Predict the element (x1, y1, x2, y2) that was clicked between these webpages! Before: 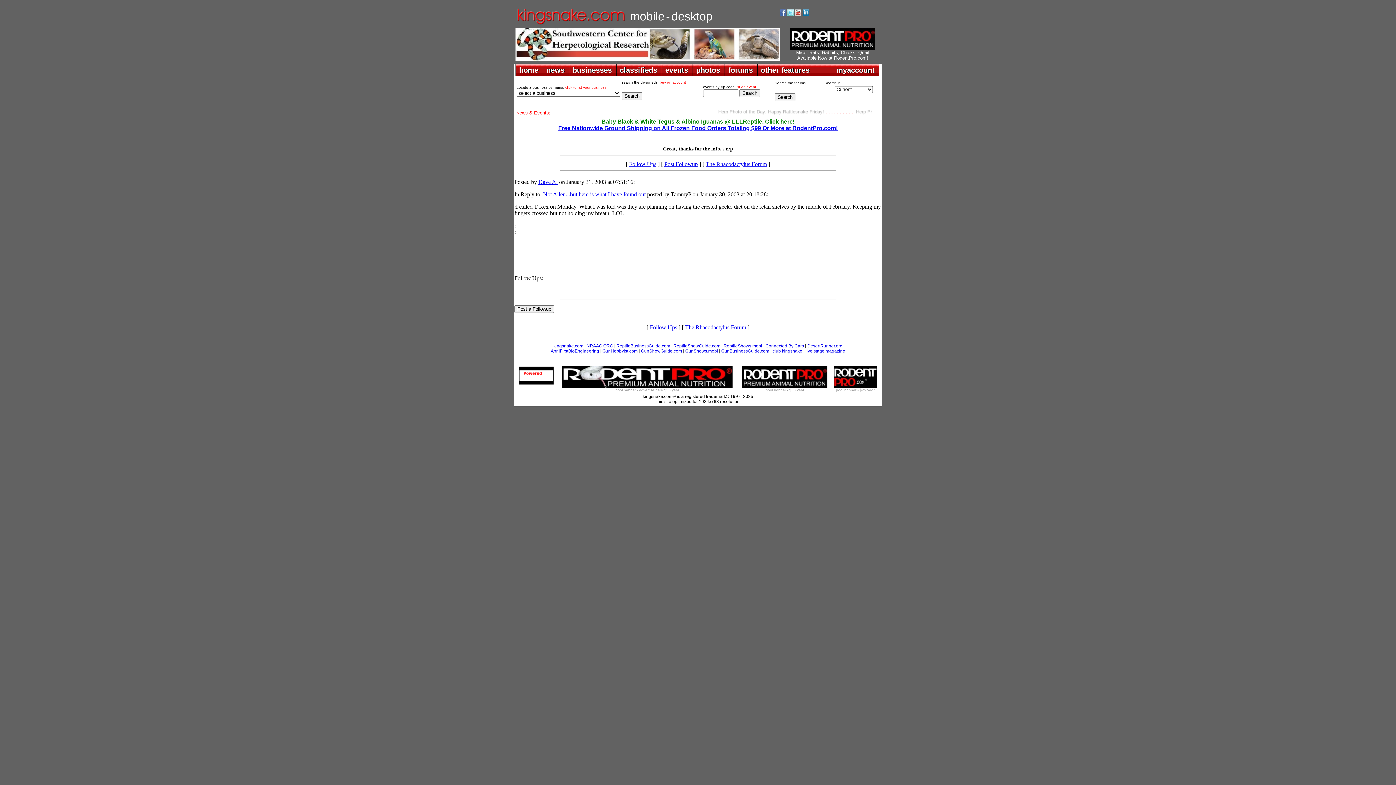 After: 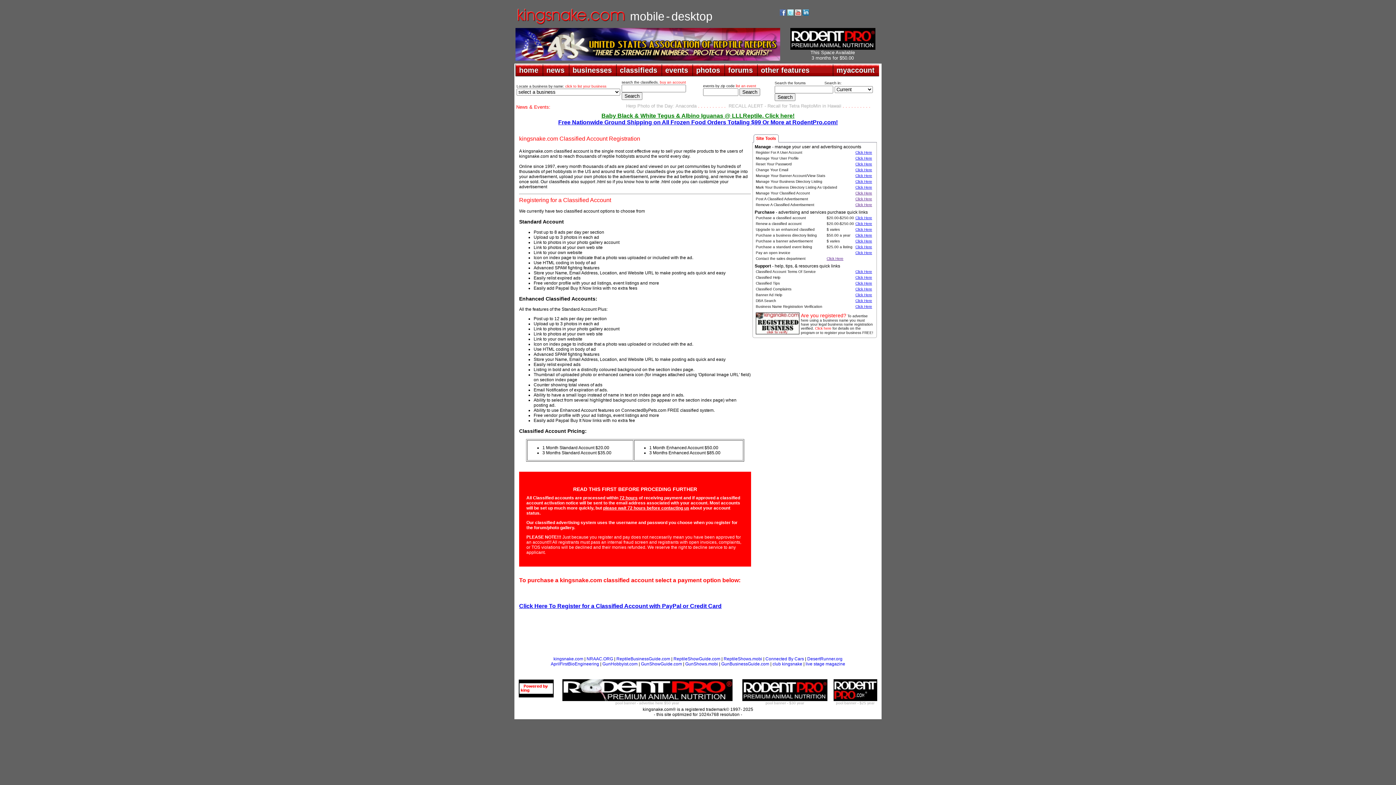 Action: bbox: (660, 80, 686, 84) label: buy an account